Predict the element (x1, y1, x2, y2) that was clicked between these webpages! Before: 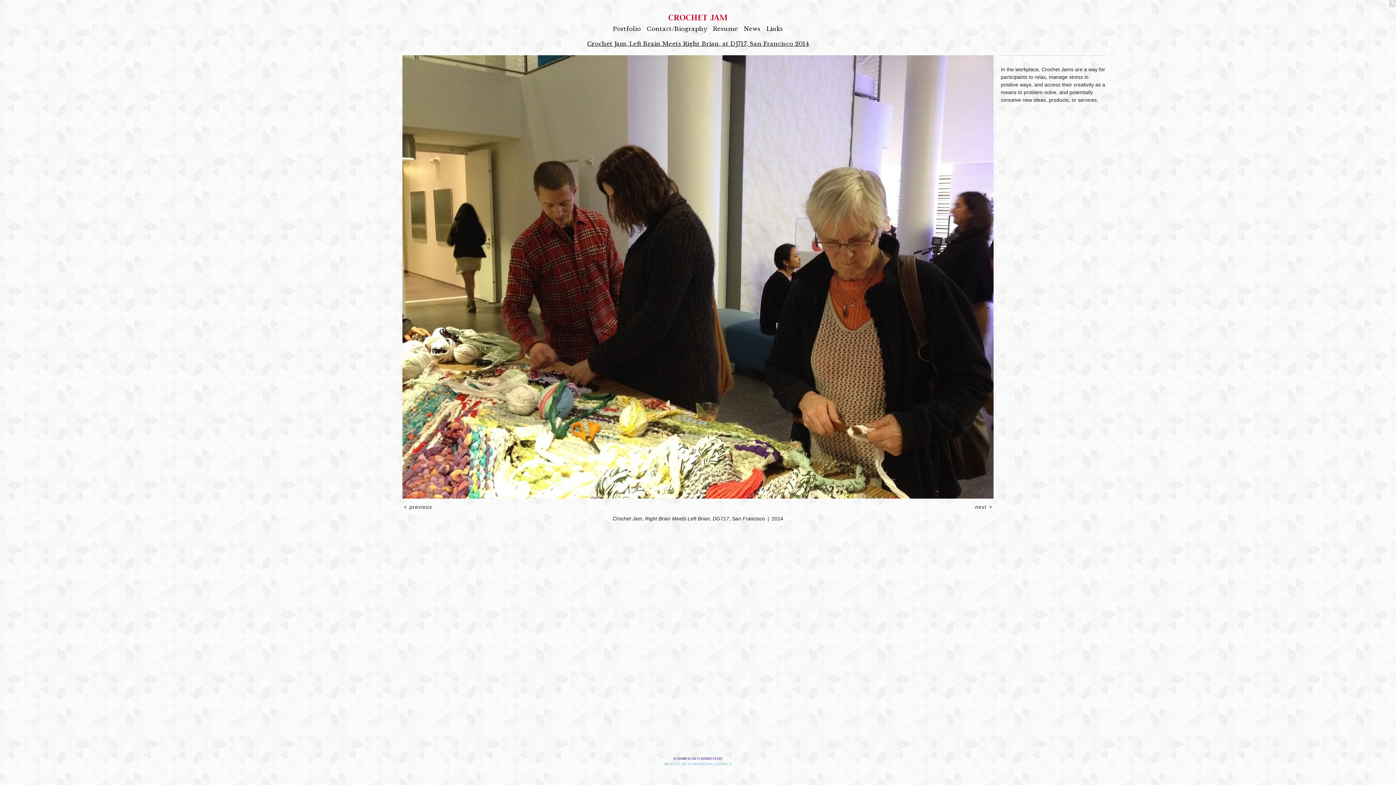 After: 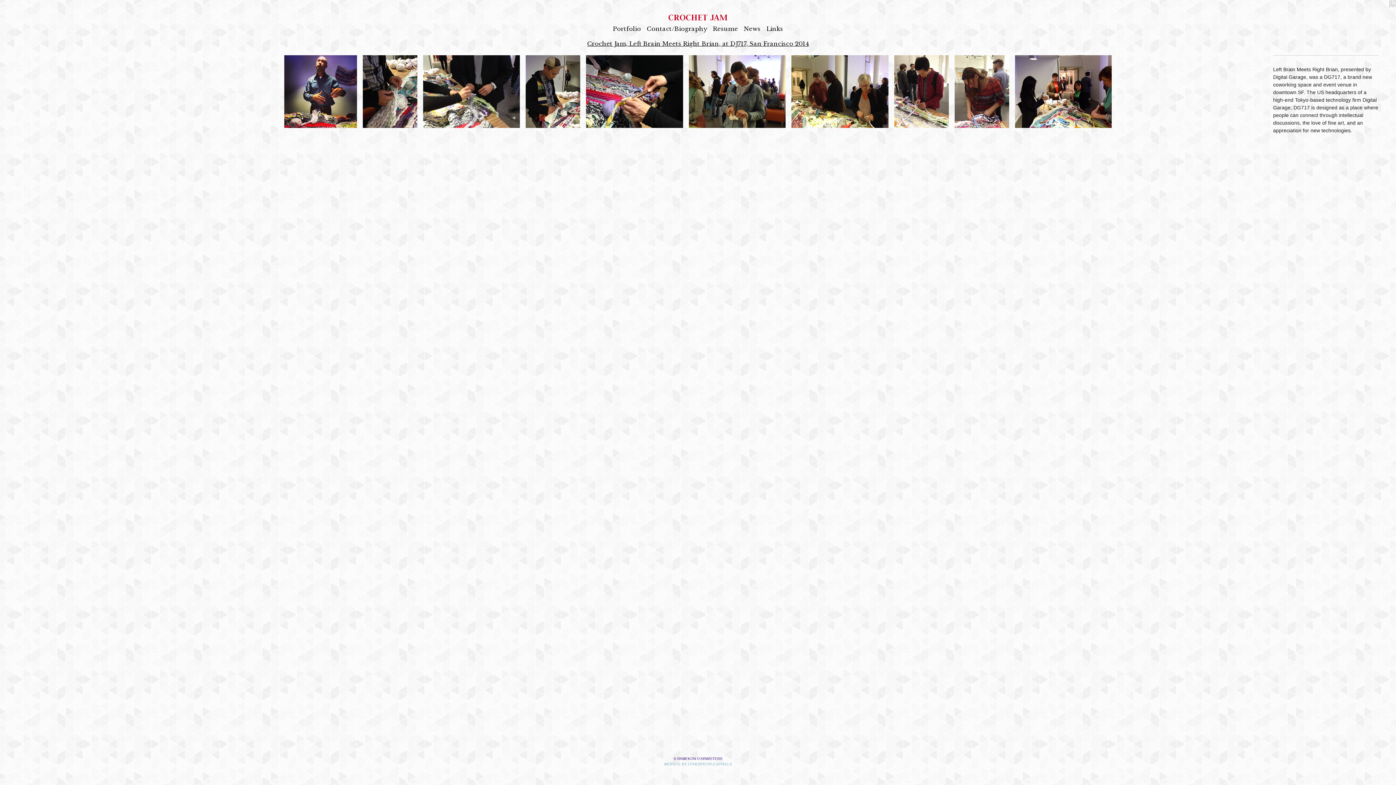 Action: label: Crochet Jam, Left Brain Meets Right Brian, at DJ717, San Francisco 2014 bbox: (587, 40, 809, 47)